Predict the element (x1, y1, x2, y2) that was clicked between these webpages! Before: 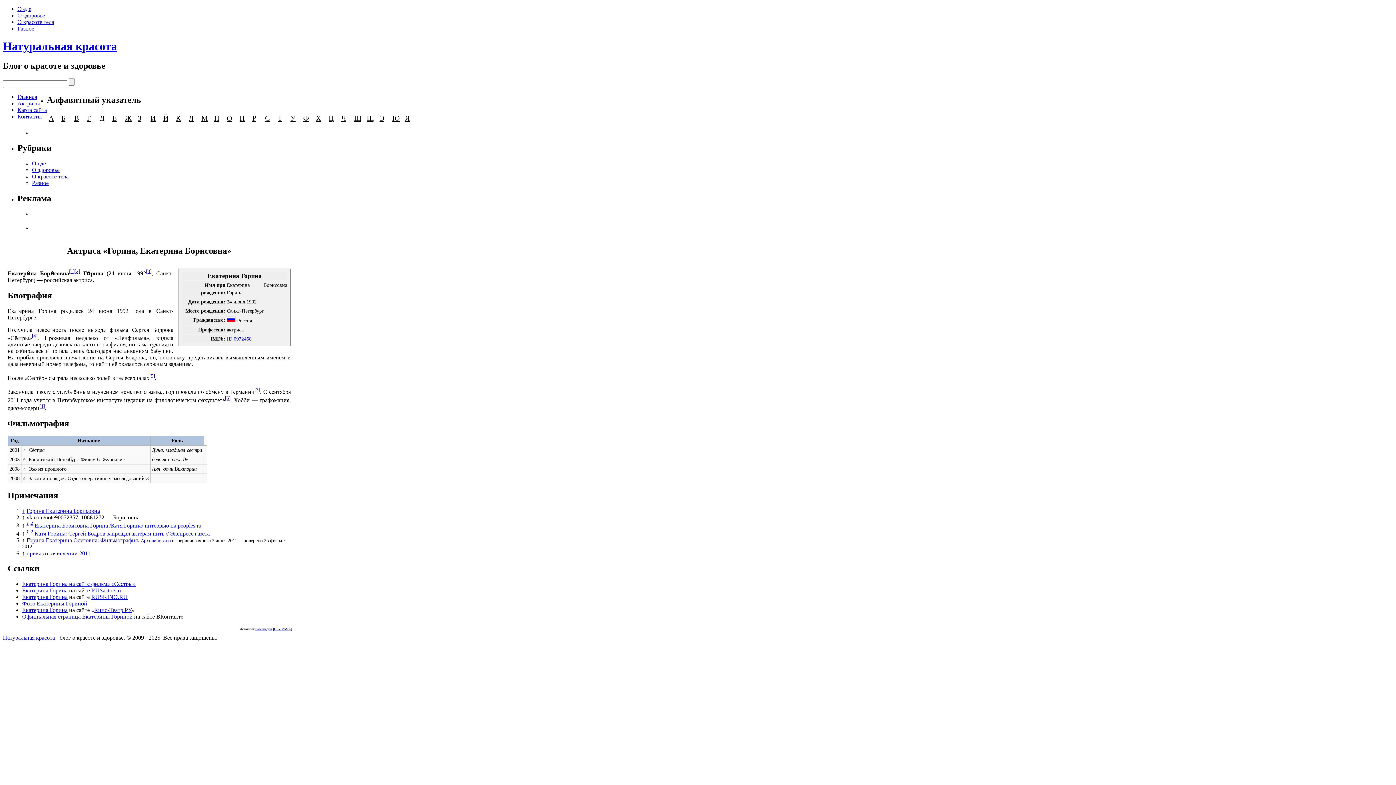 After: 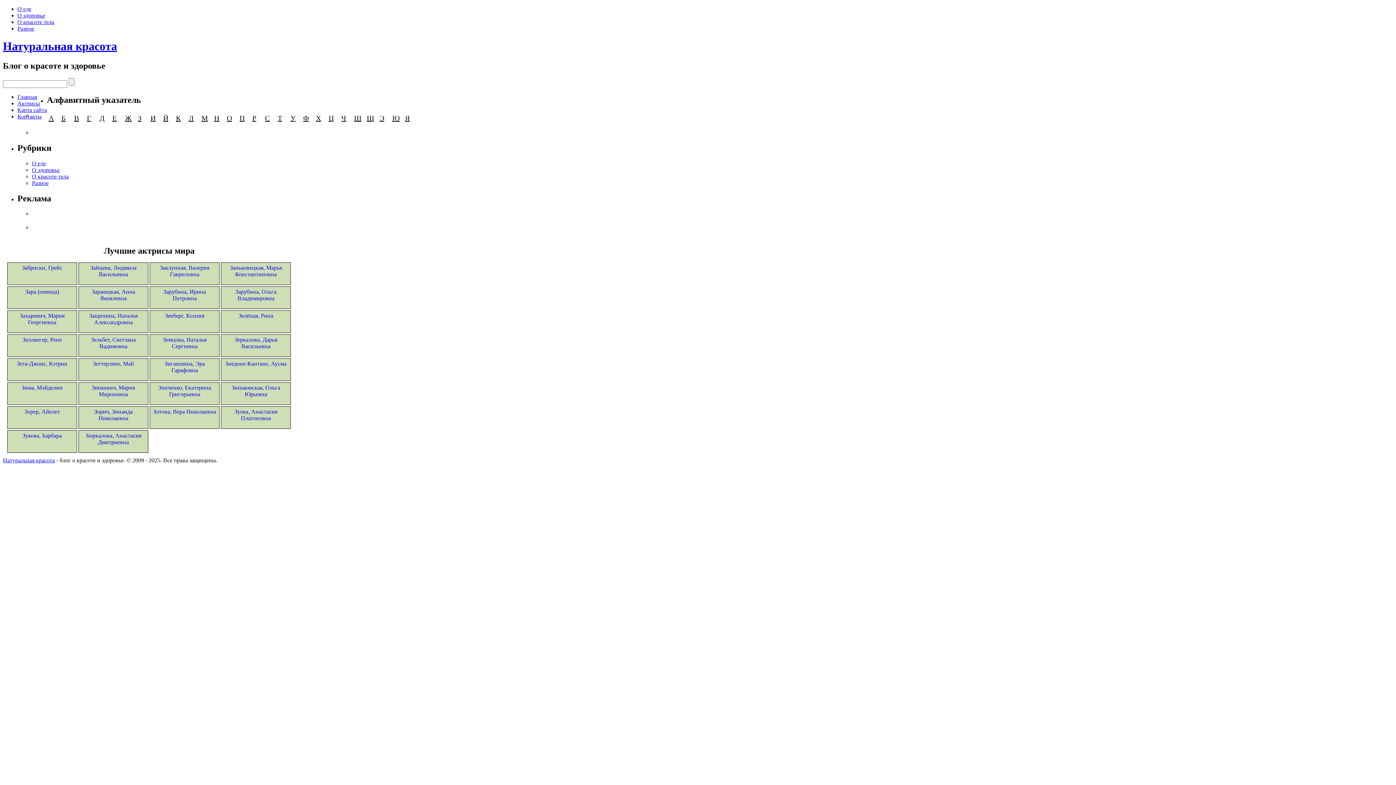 Action: bbox: (137, 114, 141, 122) label: З